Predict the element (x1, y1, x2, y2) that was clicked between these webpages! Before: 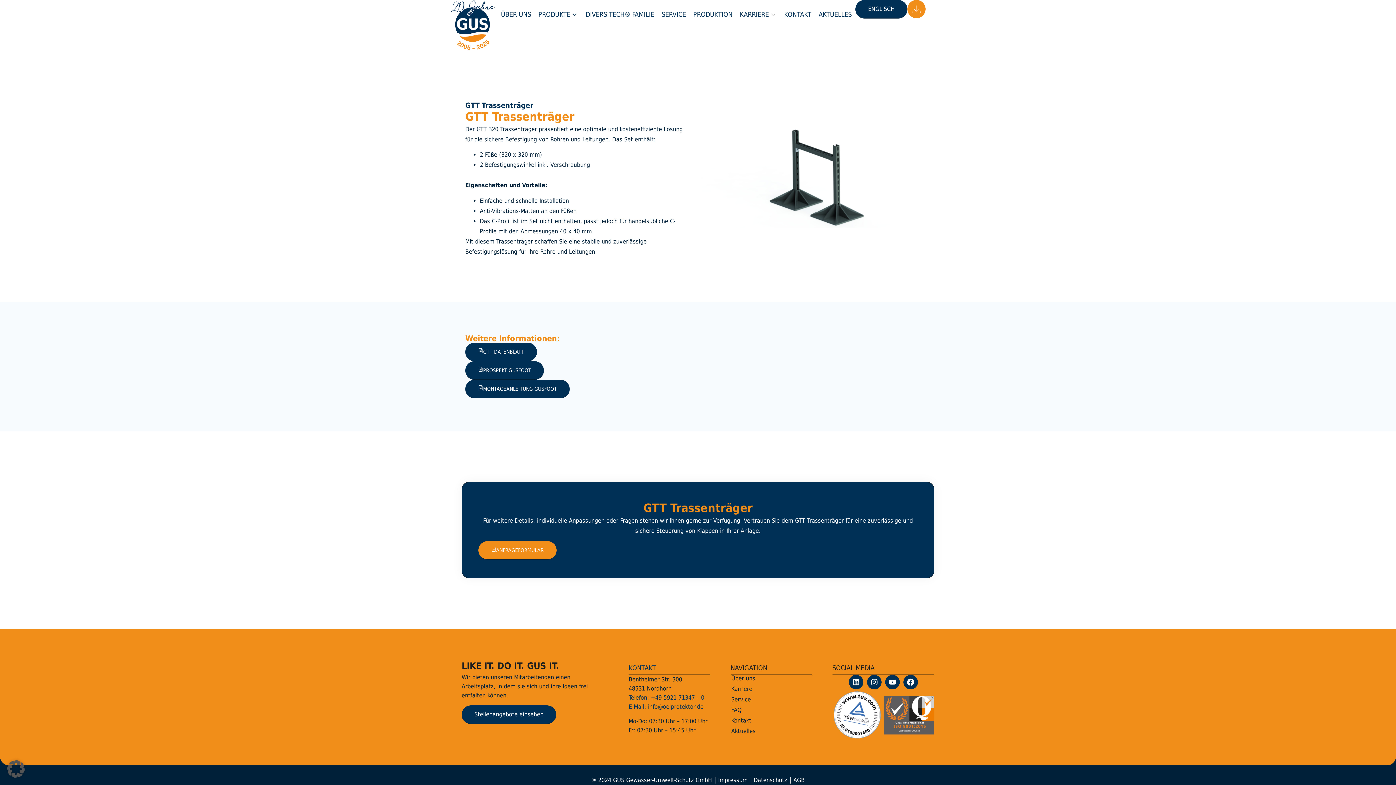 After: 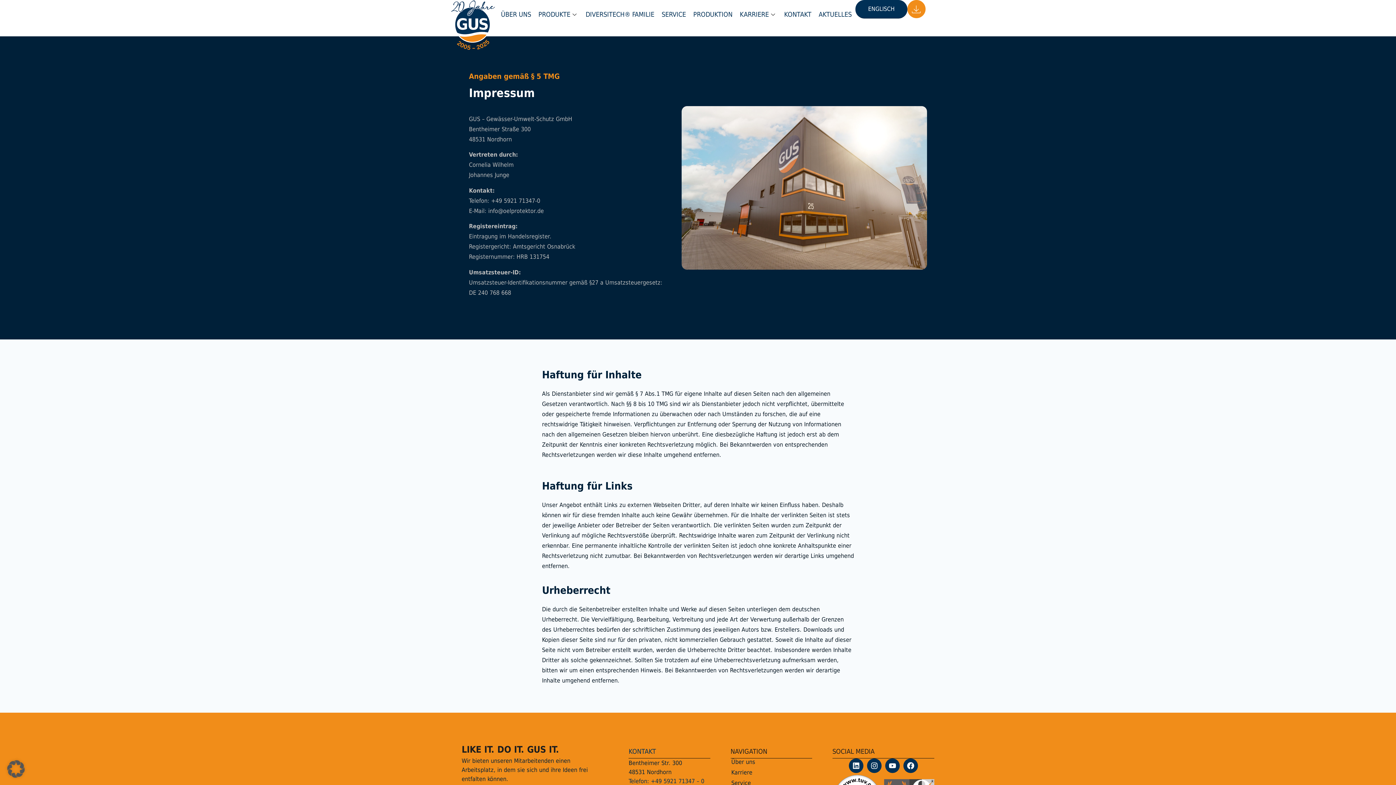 Action: bbox: (718, 775, 747, 785) label: Impressum